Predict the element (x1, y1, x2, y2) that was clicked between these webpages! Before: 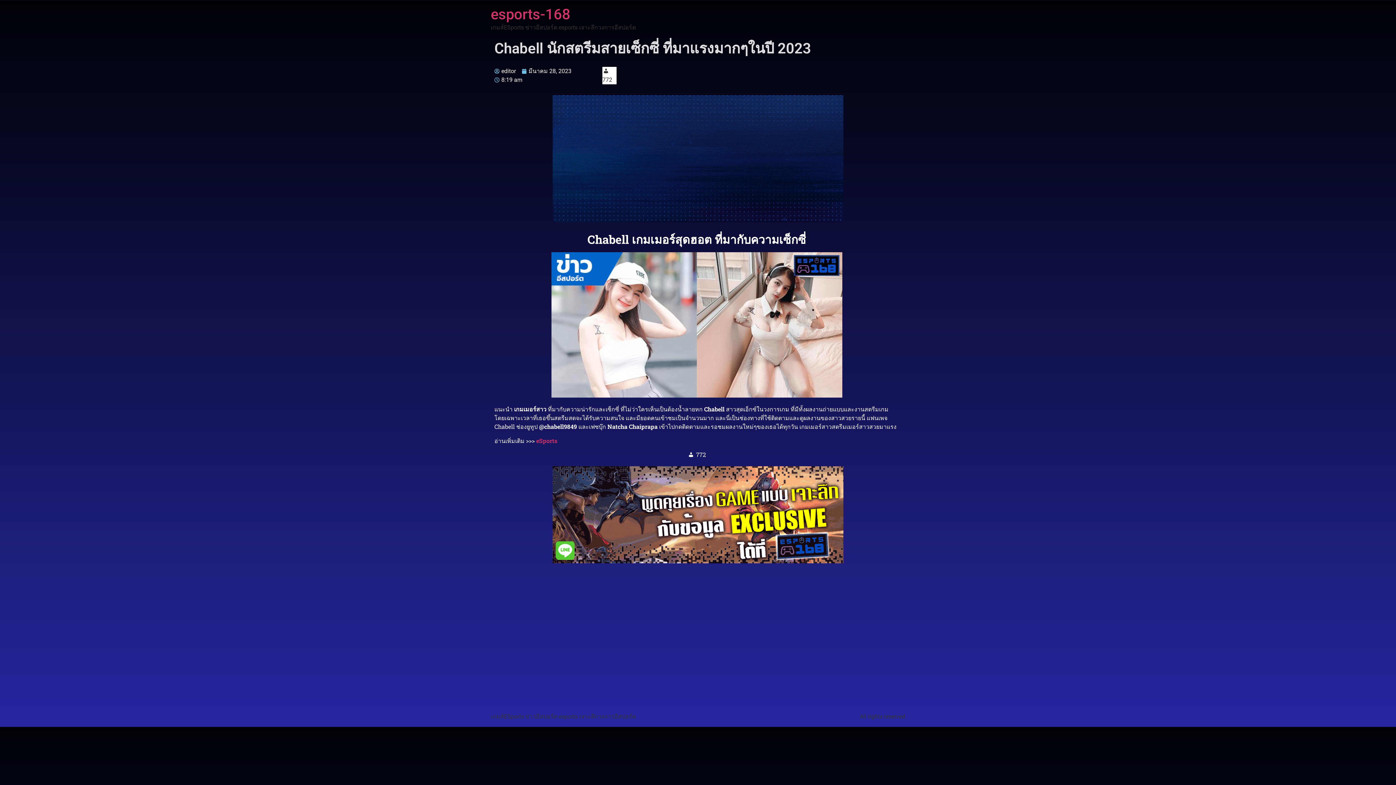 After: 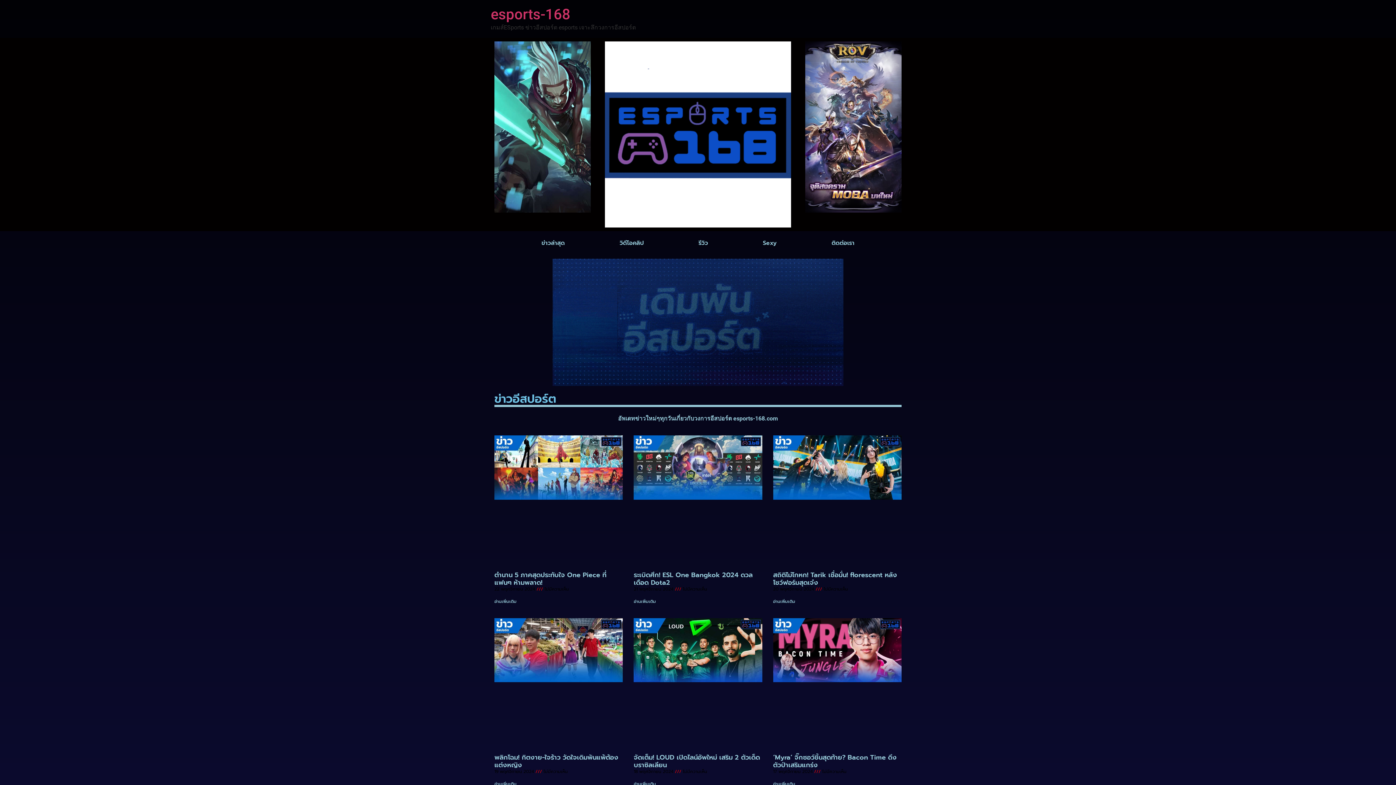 Action: label: esports-168 bbox: (490, 5, 570, 22)